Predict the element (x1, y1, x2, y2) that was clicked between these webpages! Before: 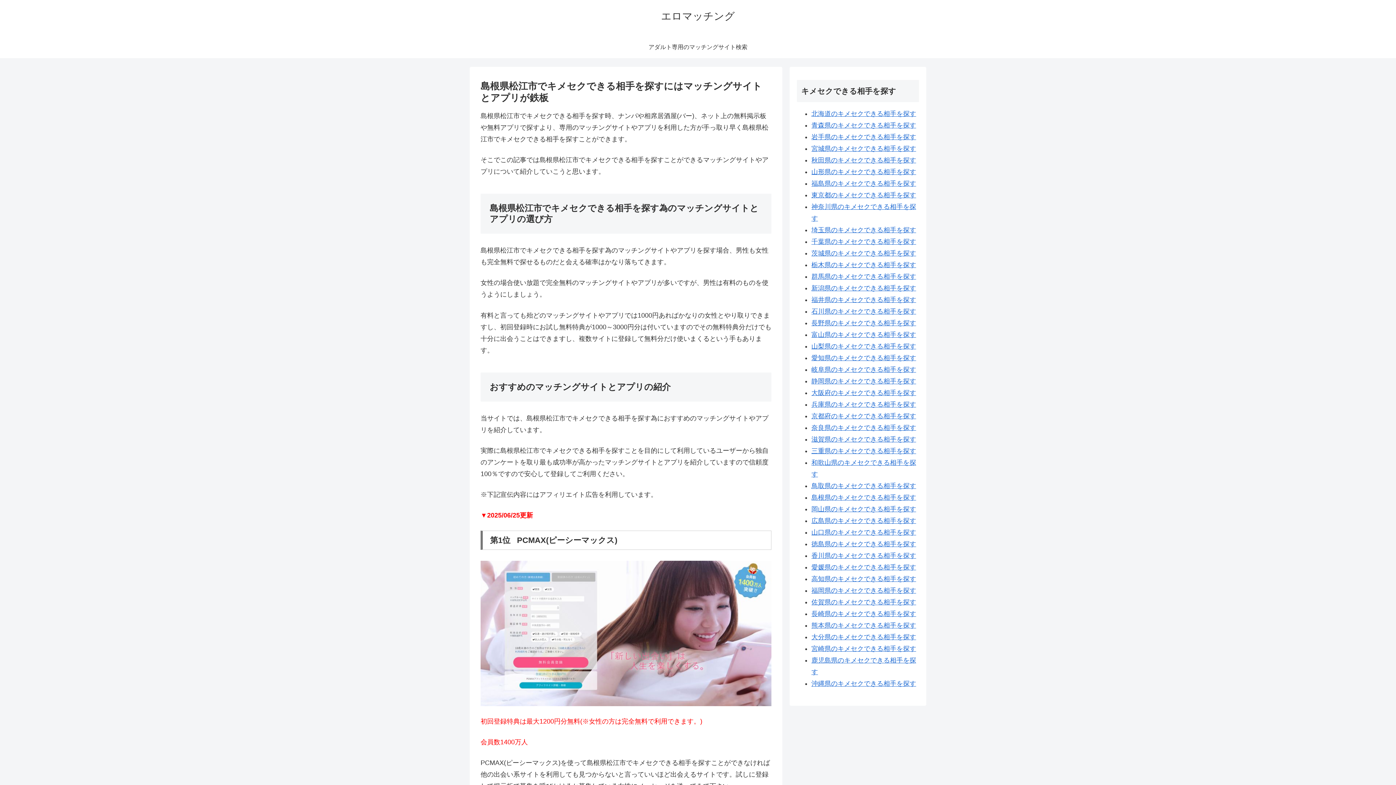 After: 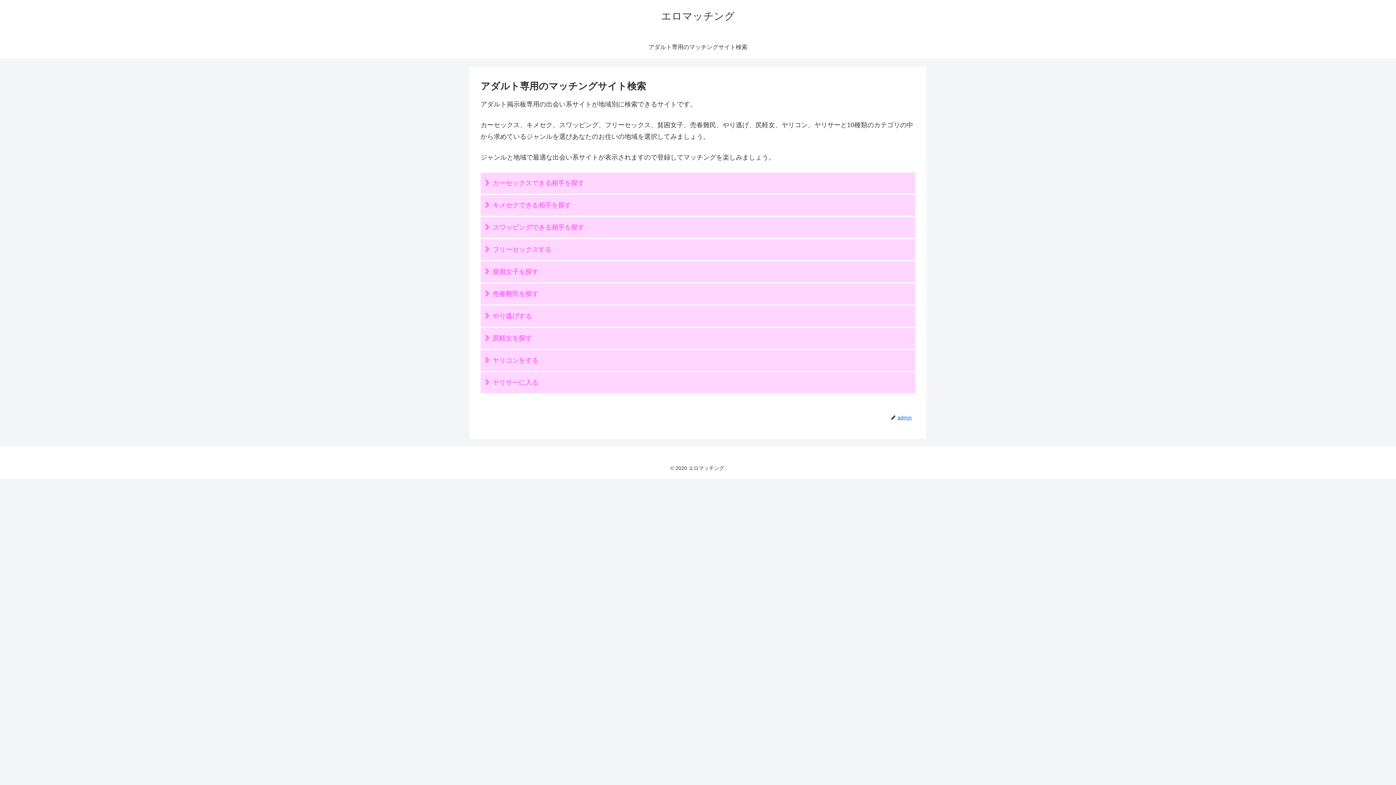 Action: label: アダルト専用のマッチングサイト検索 bbox: (643, 36, 752, 58)